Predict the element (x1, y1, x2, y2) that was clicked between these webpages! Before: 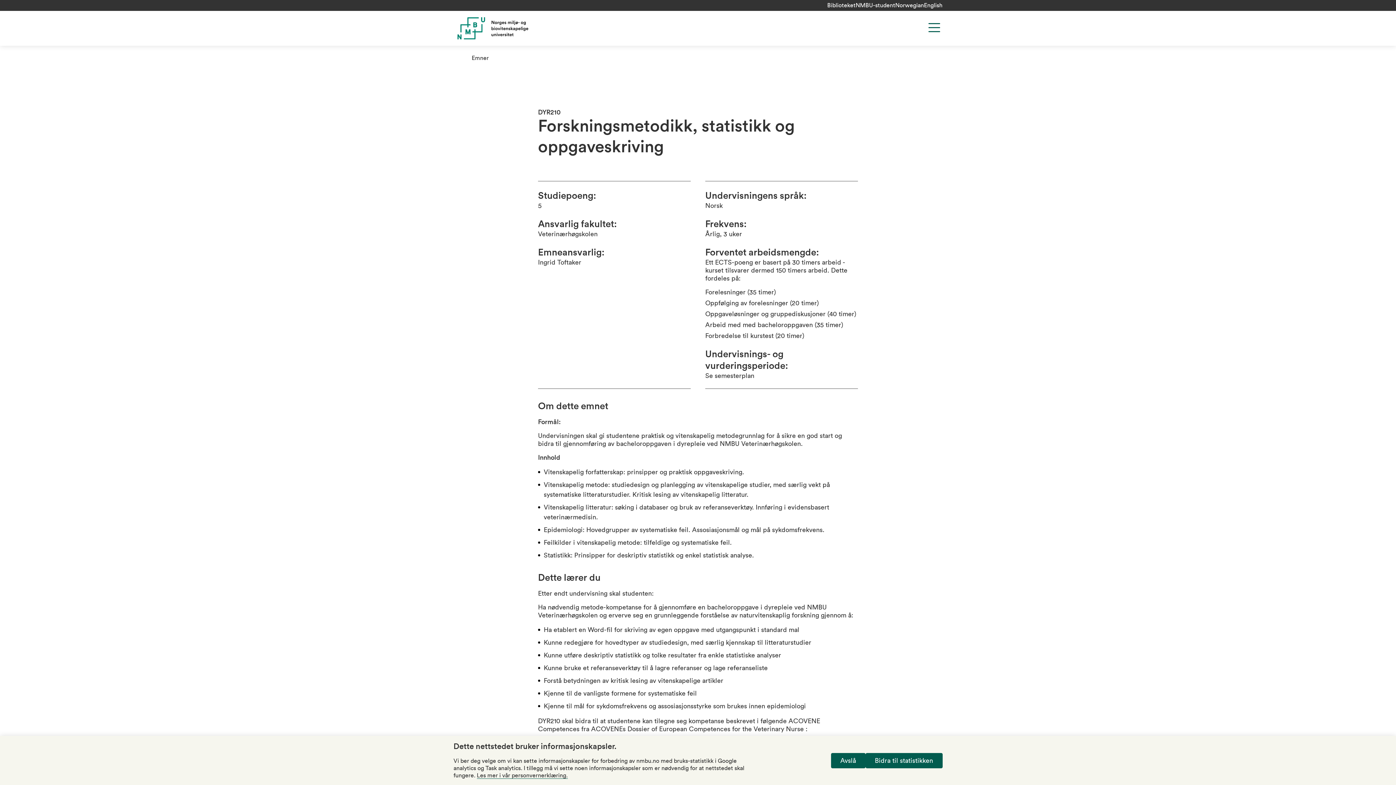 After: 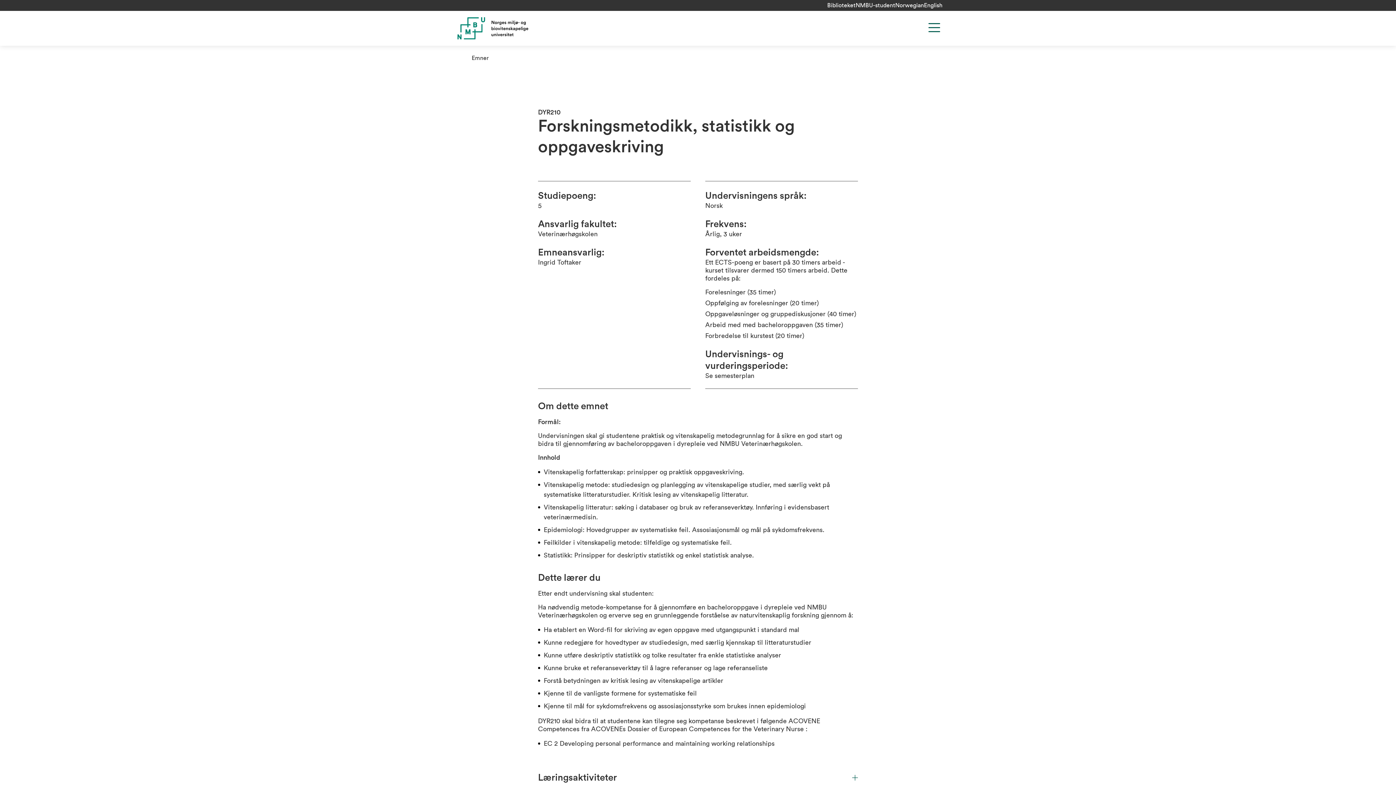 Action: label: Bidra til statistikken bbox: (865, 753, 942, 768)